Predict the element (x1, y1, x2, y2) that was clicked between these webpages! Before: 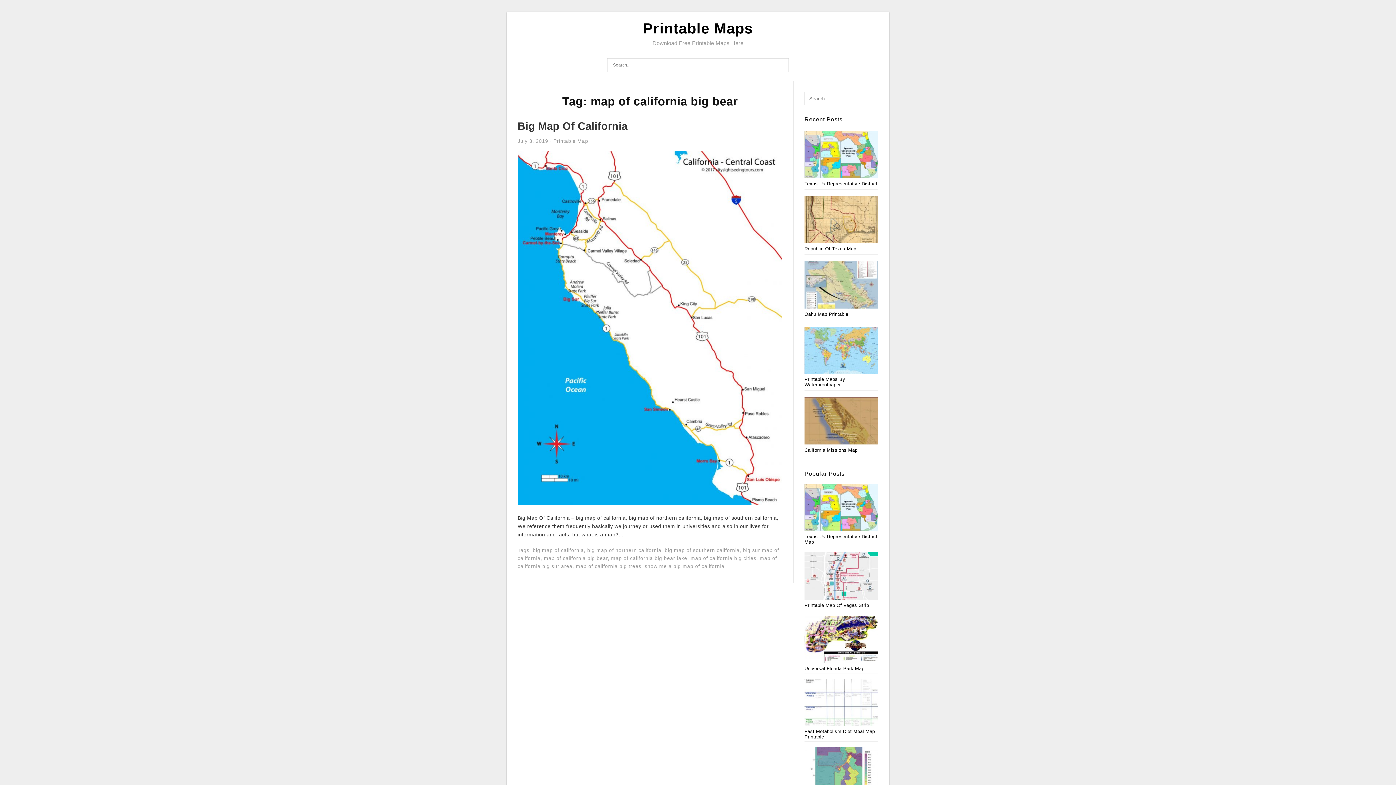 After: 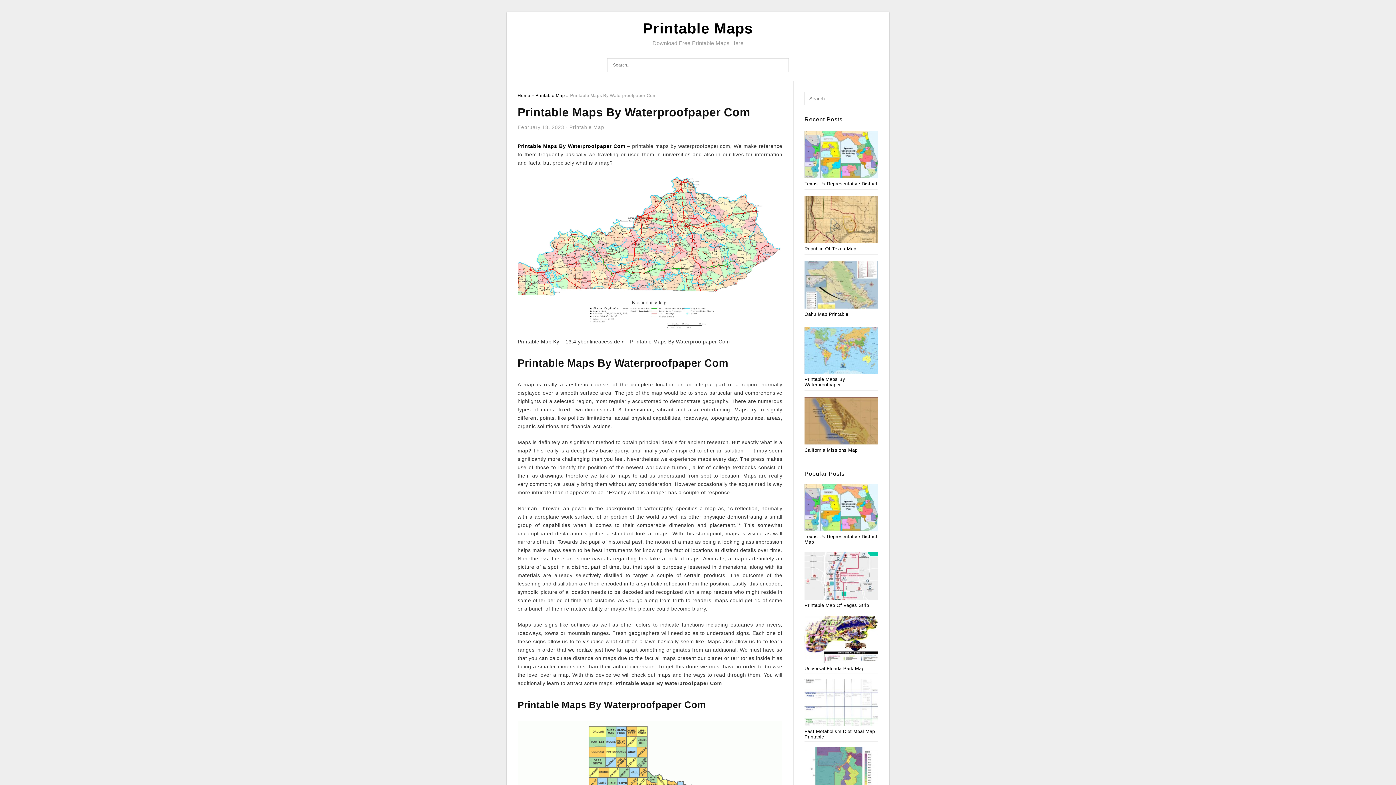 Action: bbox: (804, 348, 878, 354)